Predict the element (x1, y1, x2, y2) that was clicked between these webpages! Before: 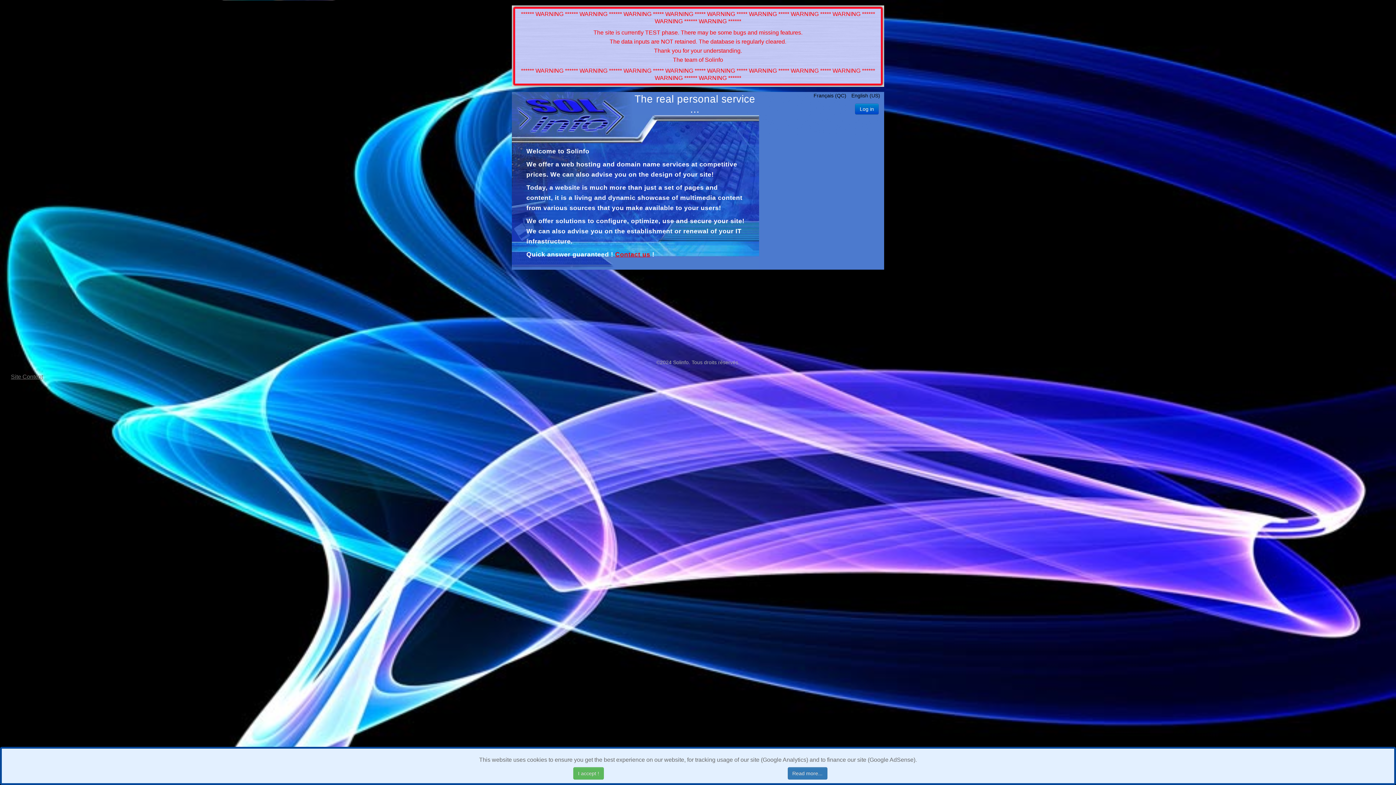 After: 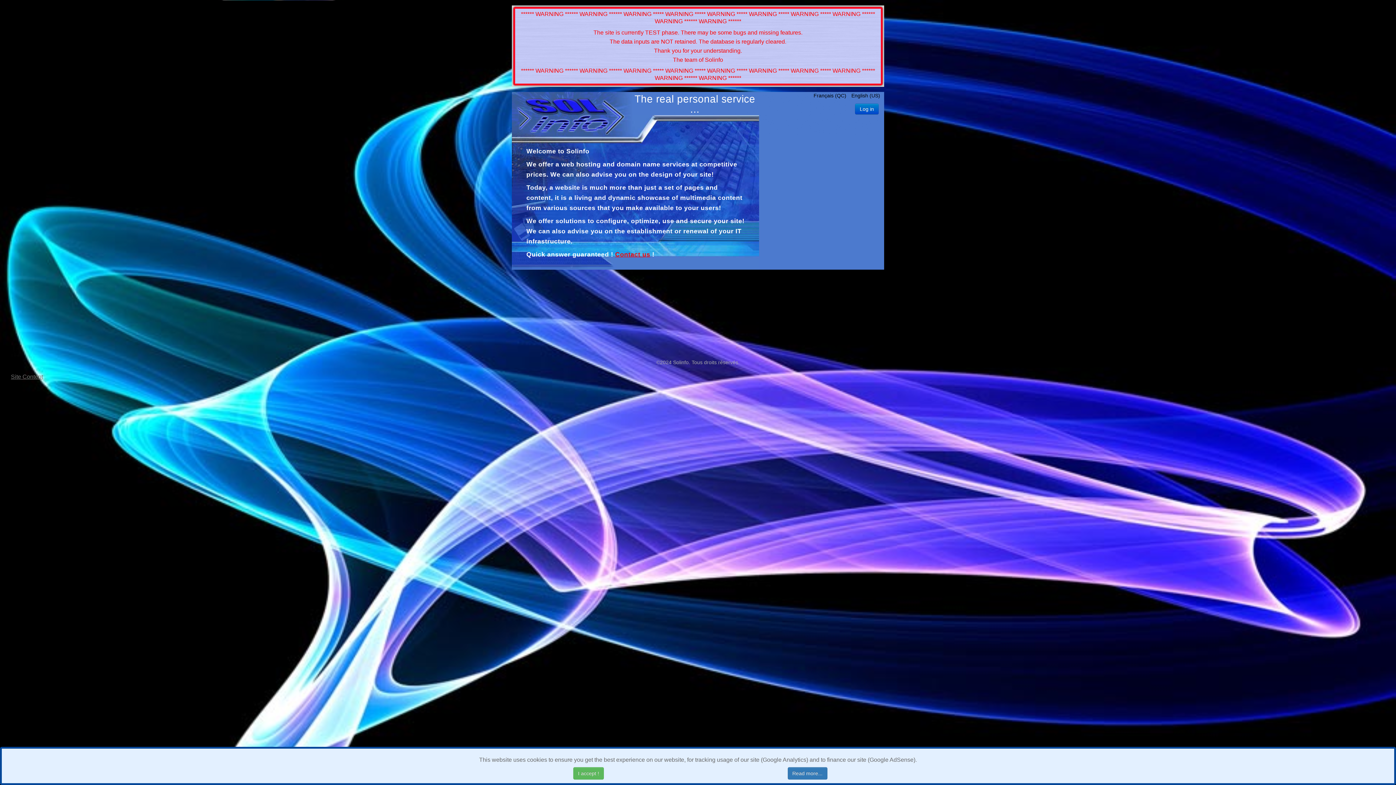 Action: label: Read more... bbox: (787, 767, 827, 780)